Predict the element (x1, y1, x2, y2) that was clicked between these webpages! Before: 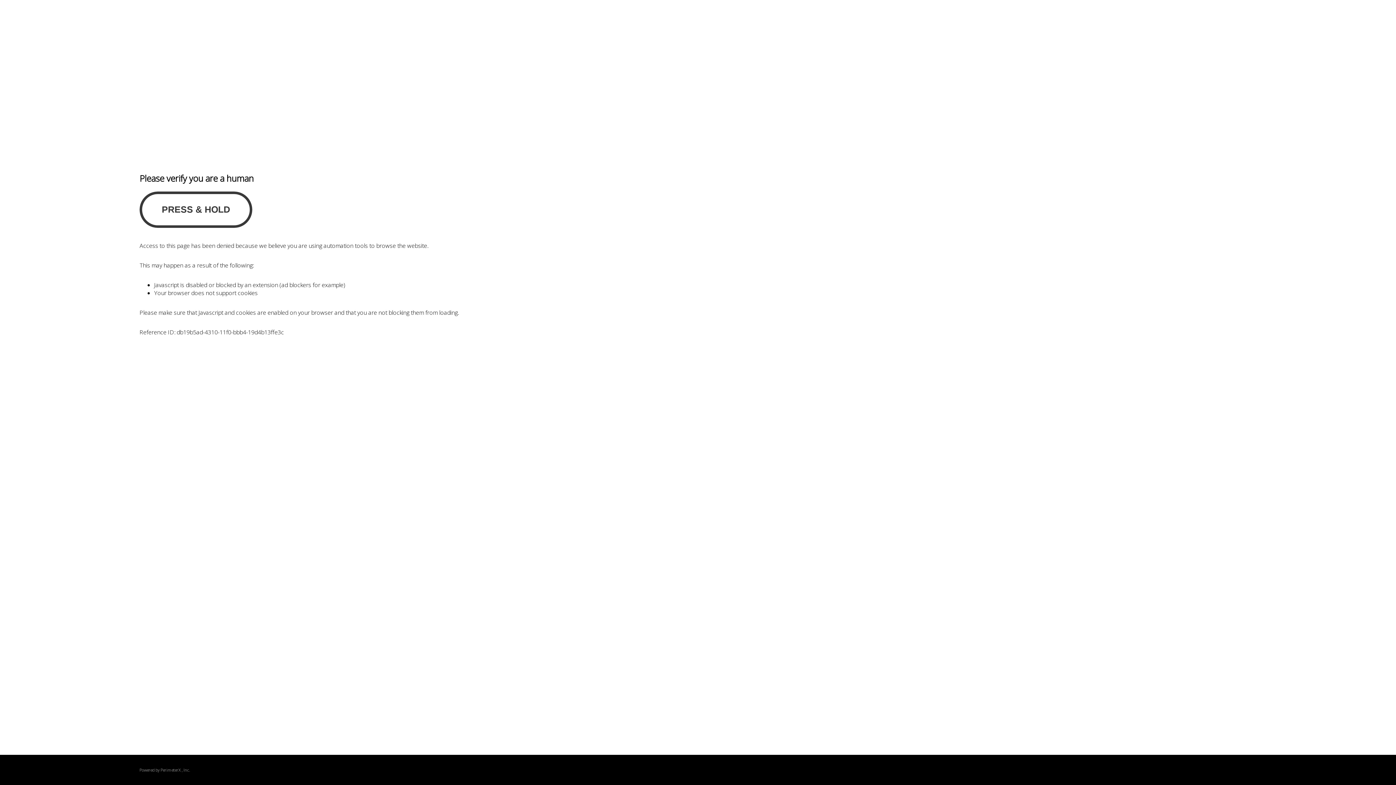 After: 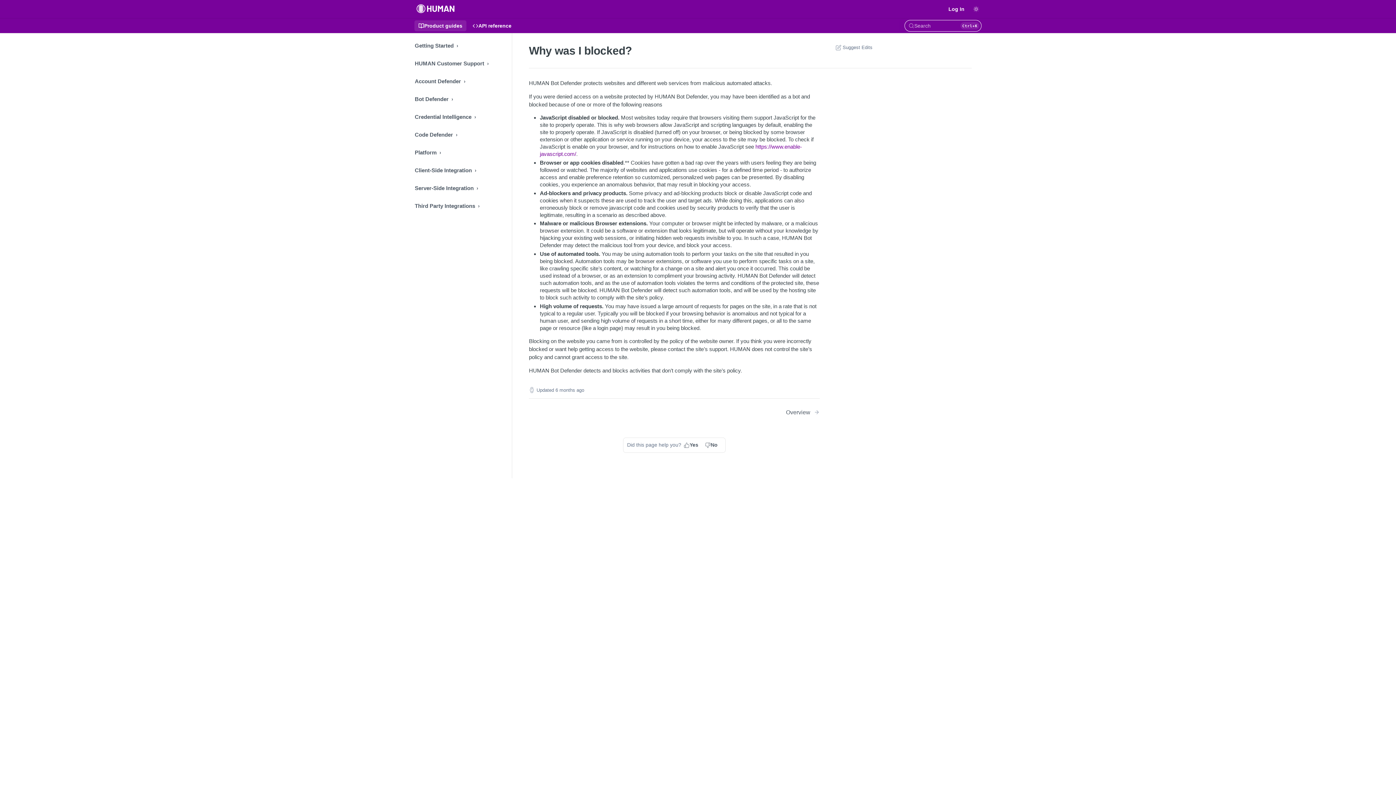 Action: label: PerimeterX bbox: (160, 767, 180, 773)